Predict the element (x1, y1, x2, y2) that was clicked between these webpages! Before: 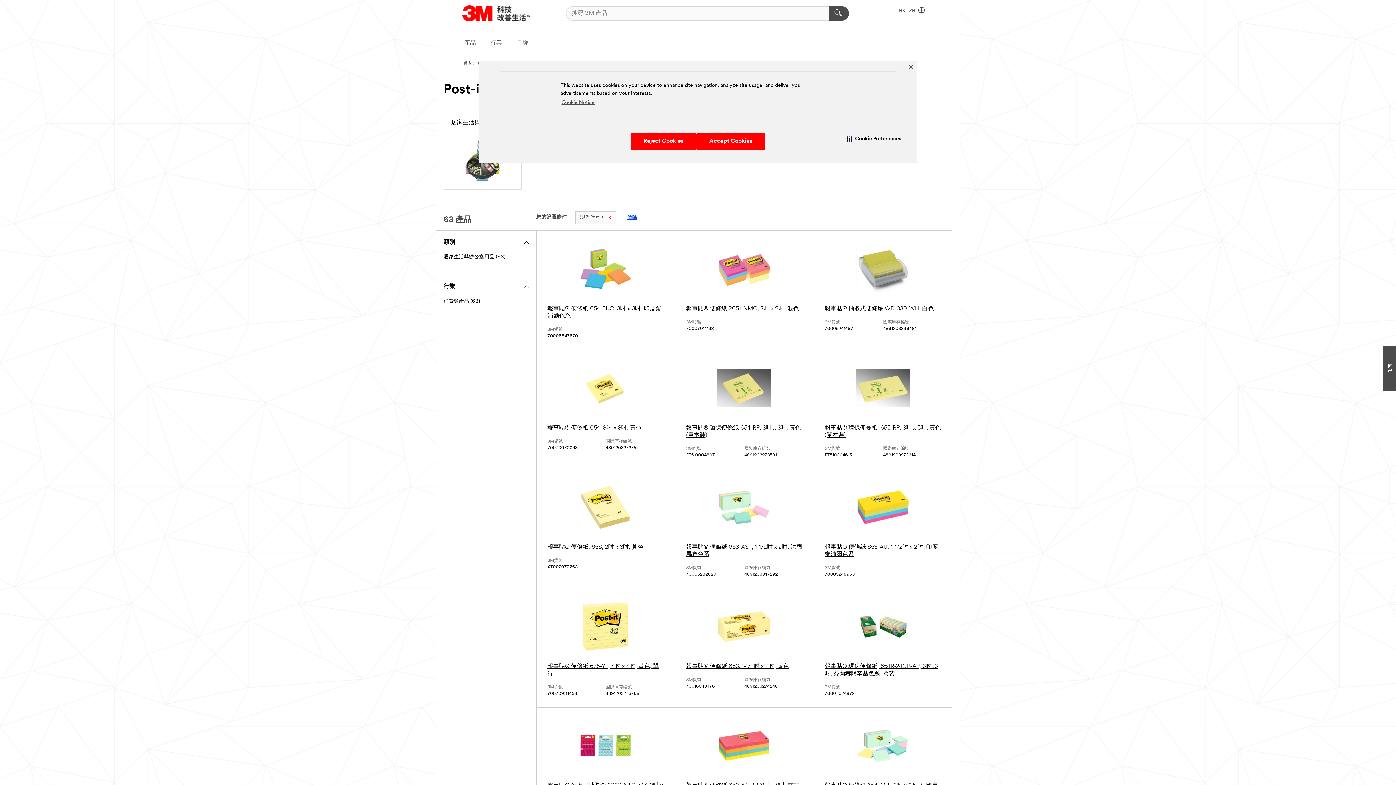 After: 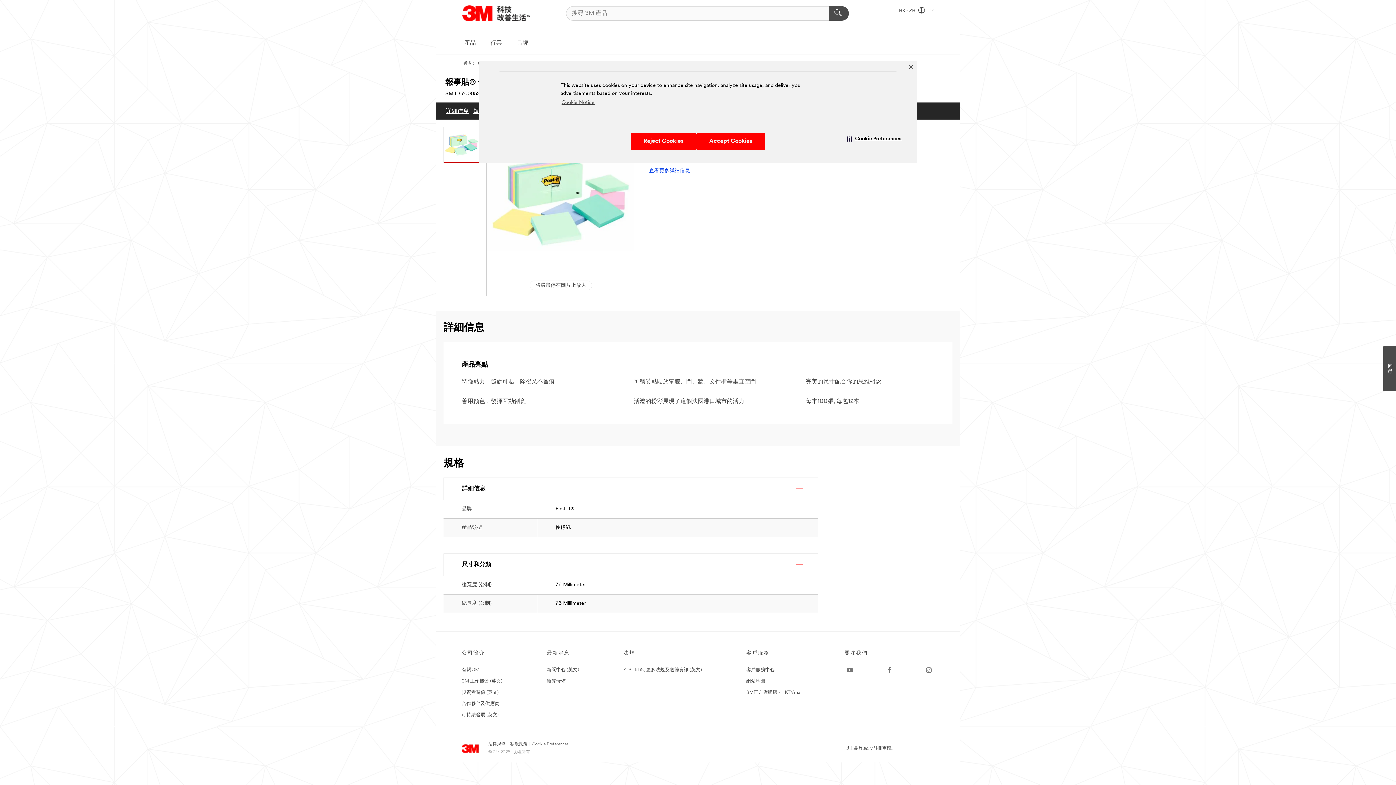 Action: label: 報事貼® 便條紙 654-AST, 3吋 x 3吋, 法國馬賽色系 bbox: (824, 718, 941, 797)